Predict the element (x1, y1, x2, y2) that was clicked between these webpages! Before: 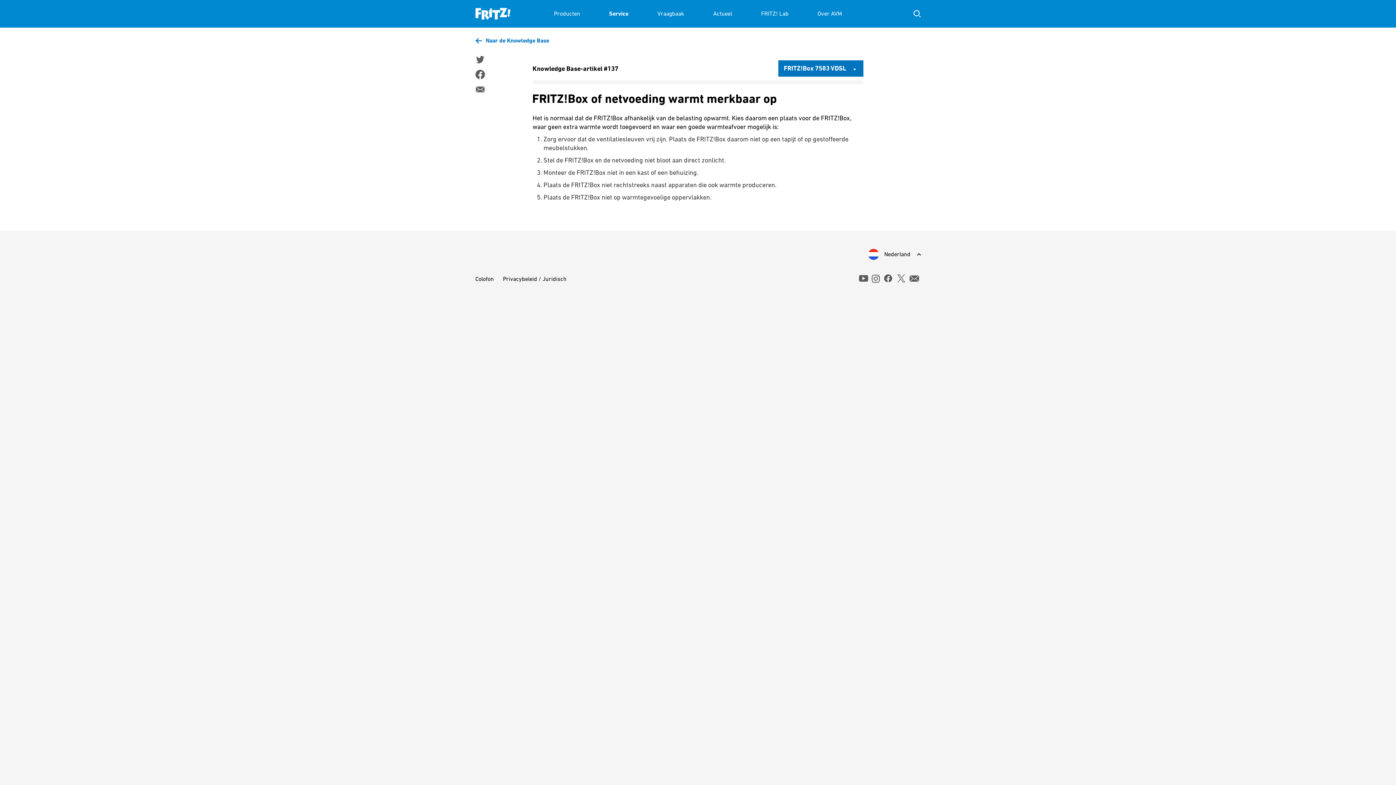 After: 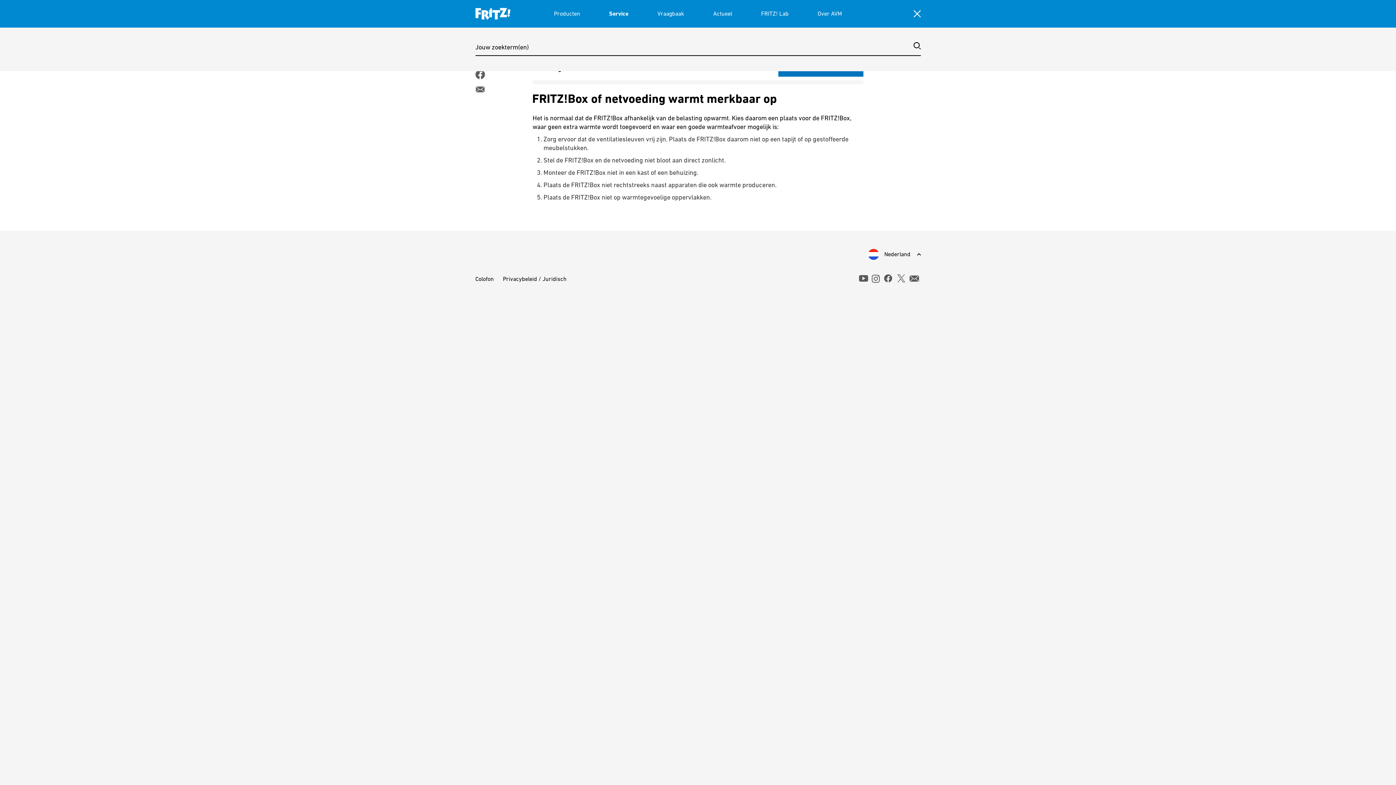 Action: bbox: (913, 10, 920, 17) label: Suche einblenden/ausblenden